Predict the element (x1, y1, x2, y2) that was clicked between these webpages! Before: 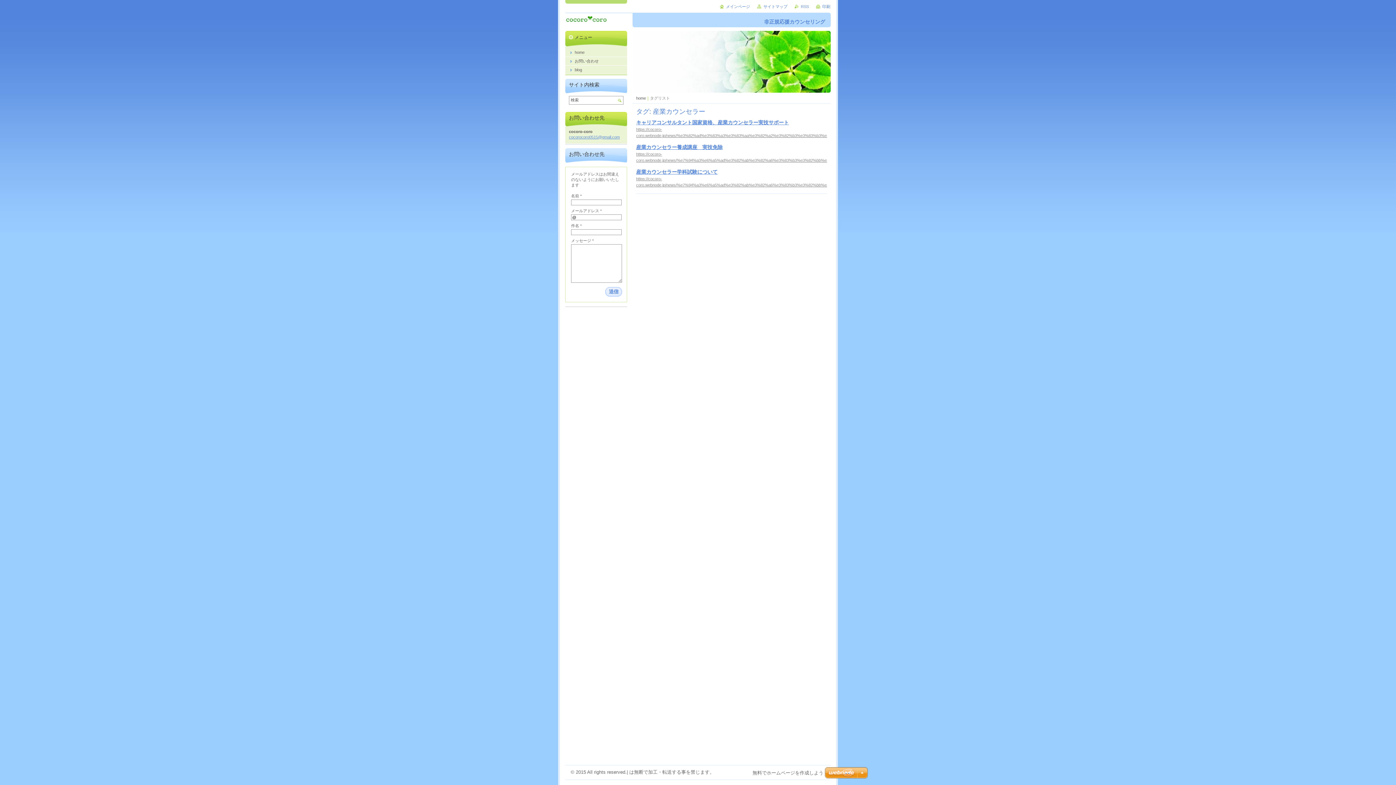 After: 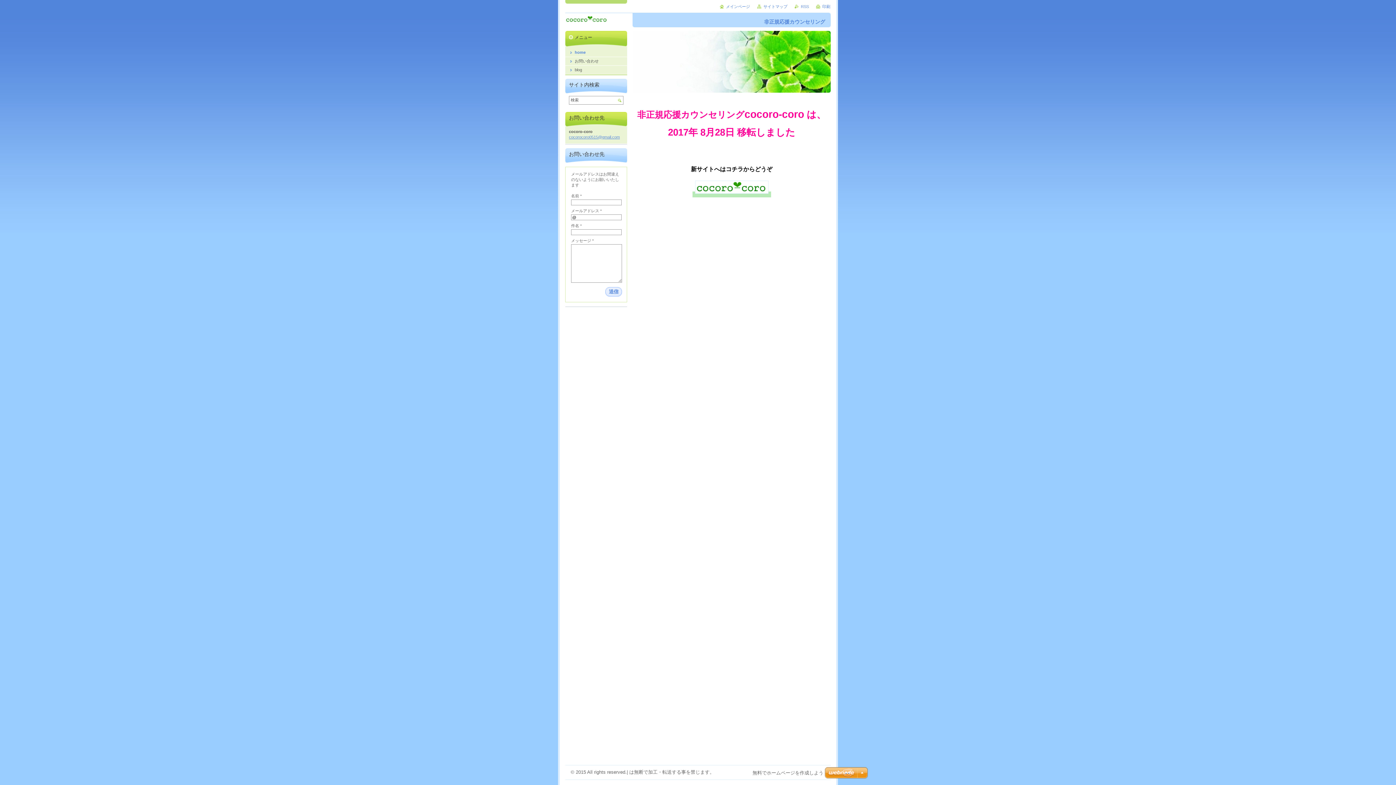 Action: bbox: (565, 48, 627, 57) label: home